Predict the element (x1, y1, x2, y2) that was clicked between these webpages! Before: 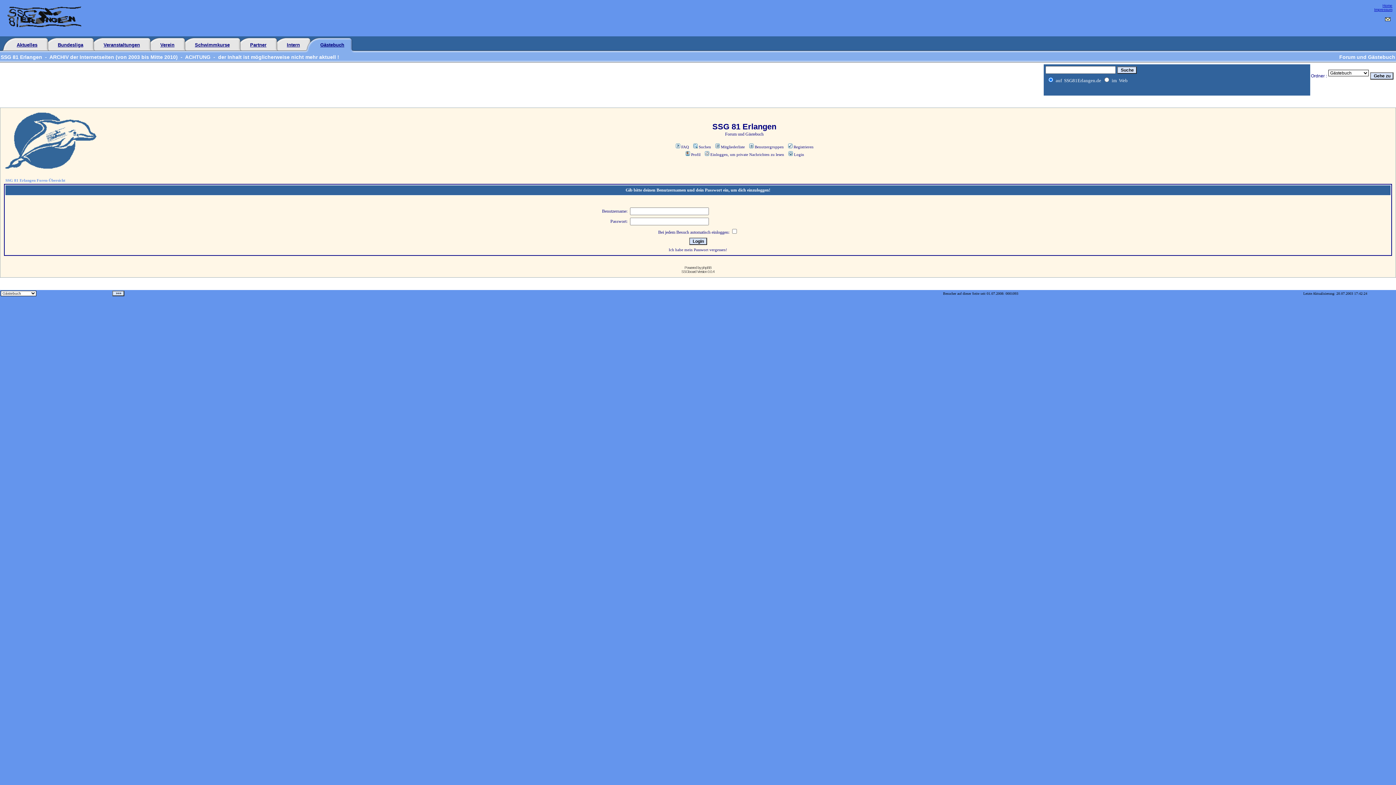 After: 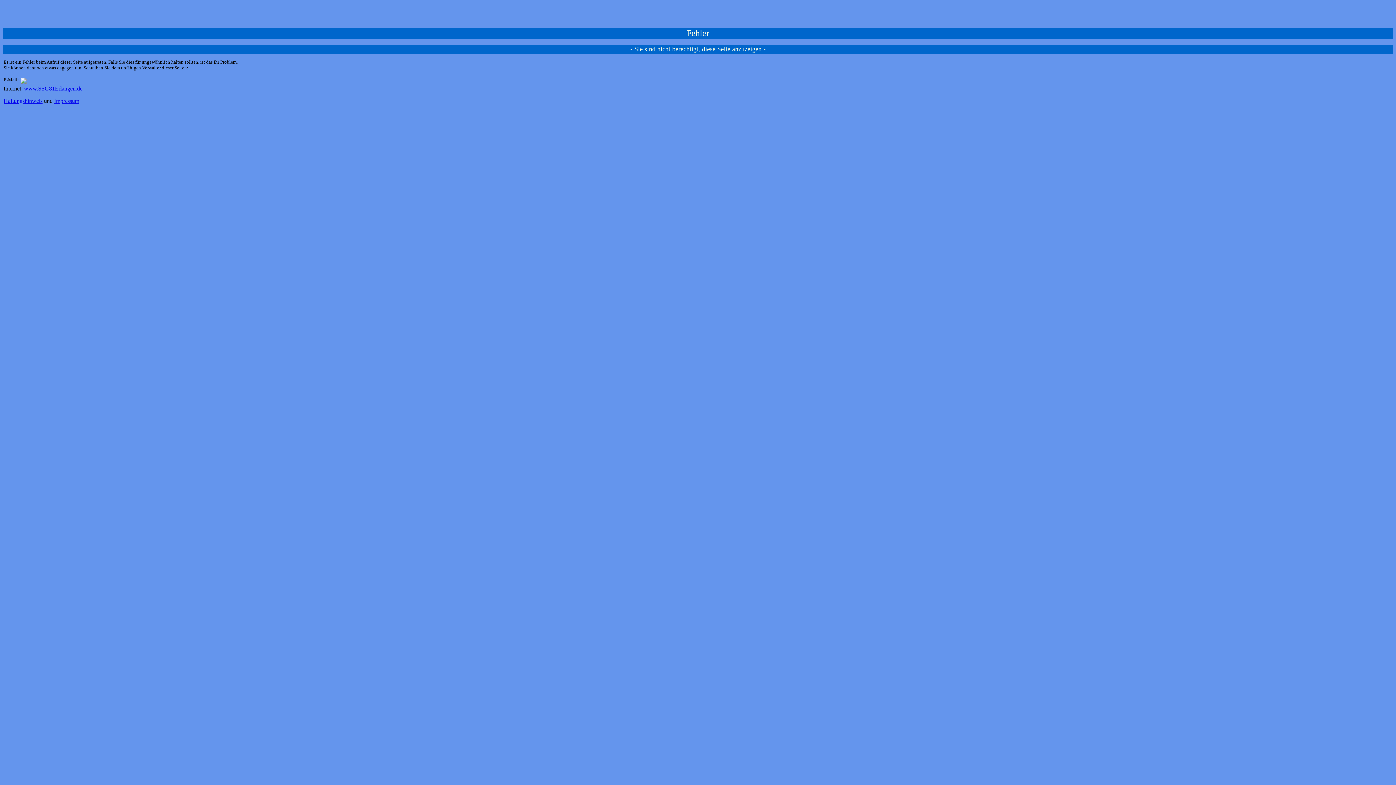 Action: bbox: (194, 42, 229, 47) label: Schwimmkurse